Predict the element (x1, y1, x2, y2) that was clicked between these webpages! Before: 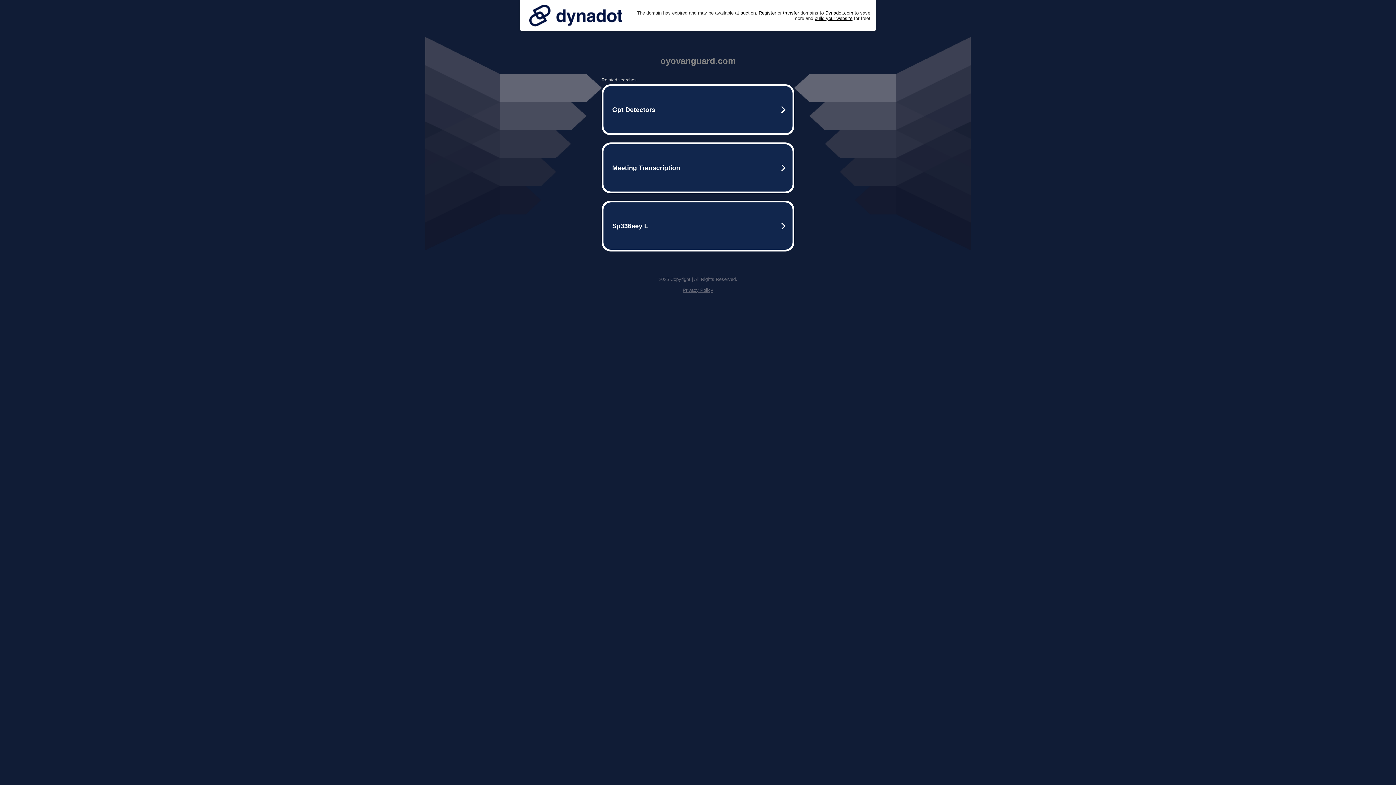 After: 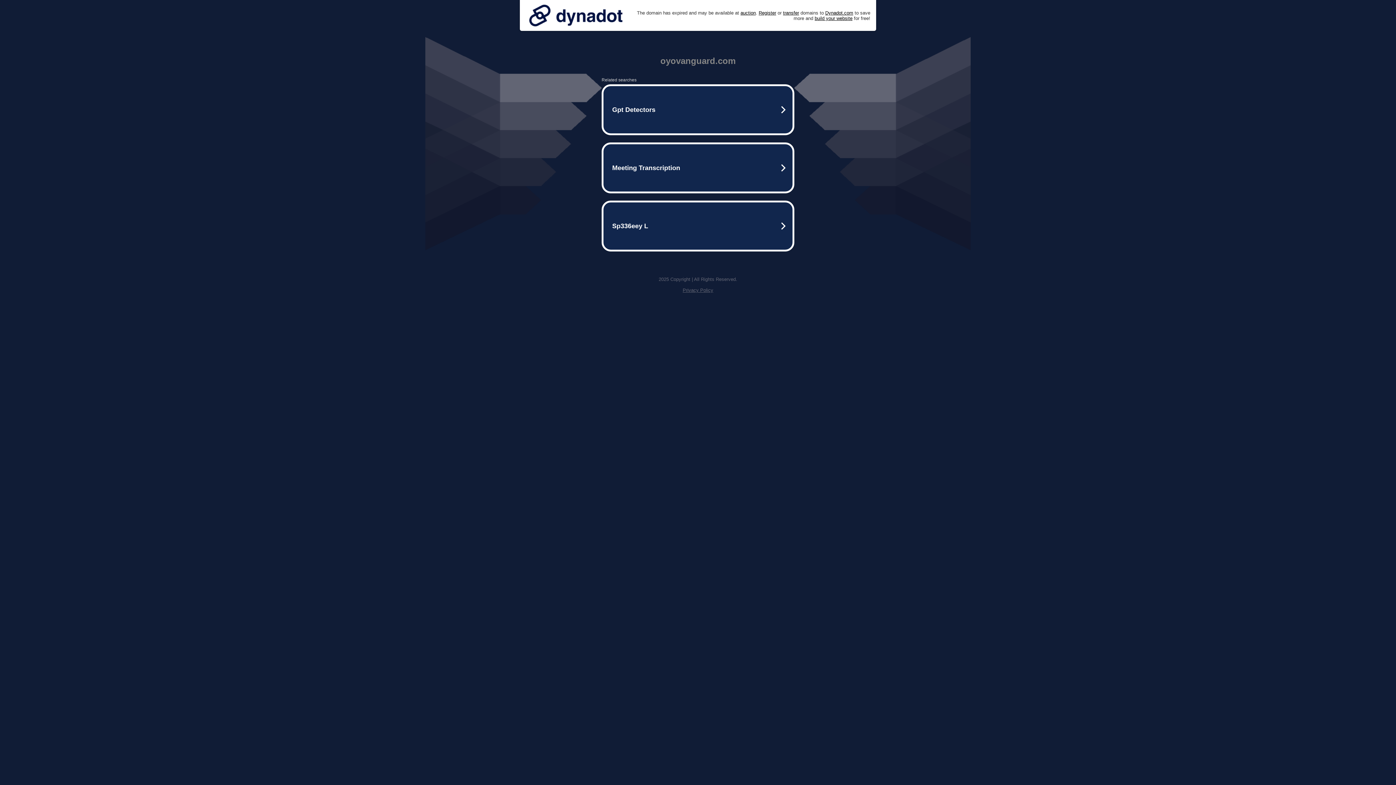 Action: bbox: (525, 0, 626, 30)